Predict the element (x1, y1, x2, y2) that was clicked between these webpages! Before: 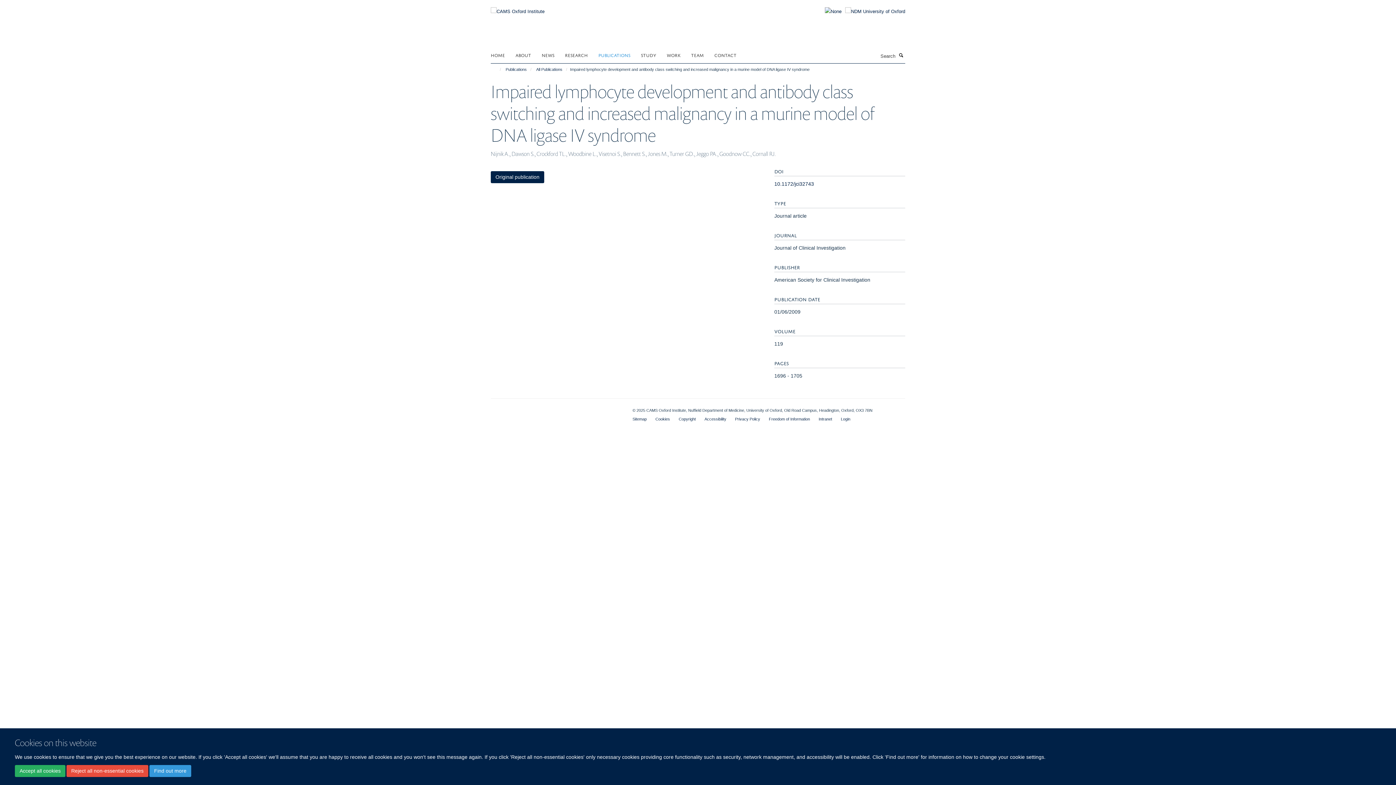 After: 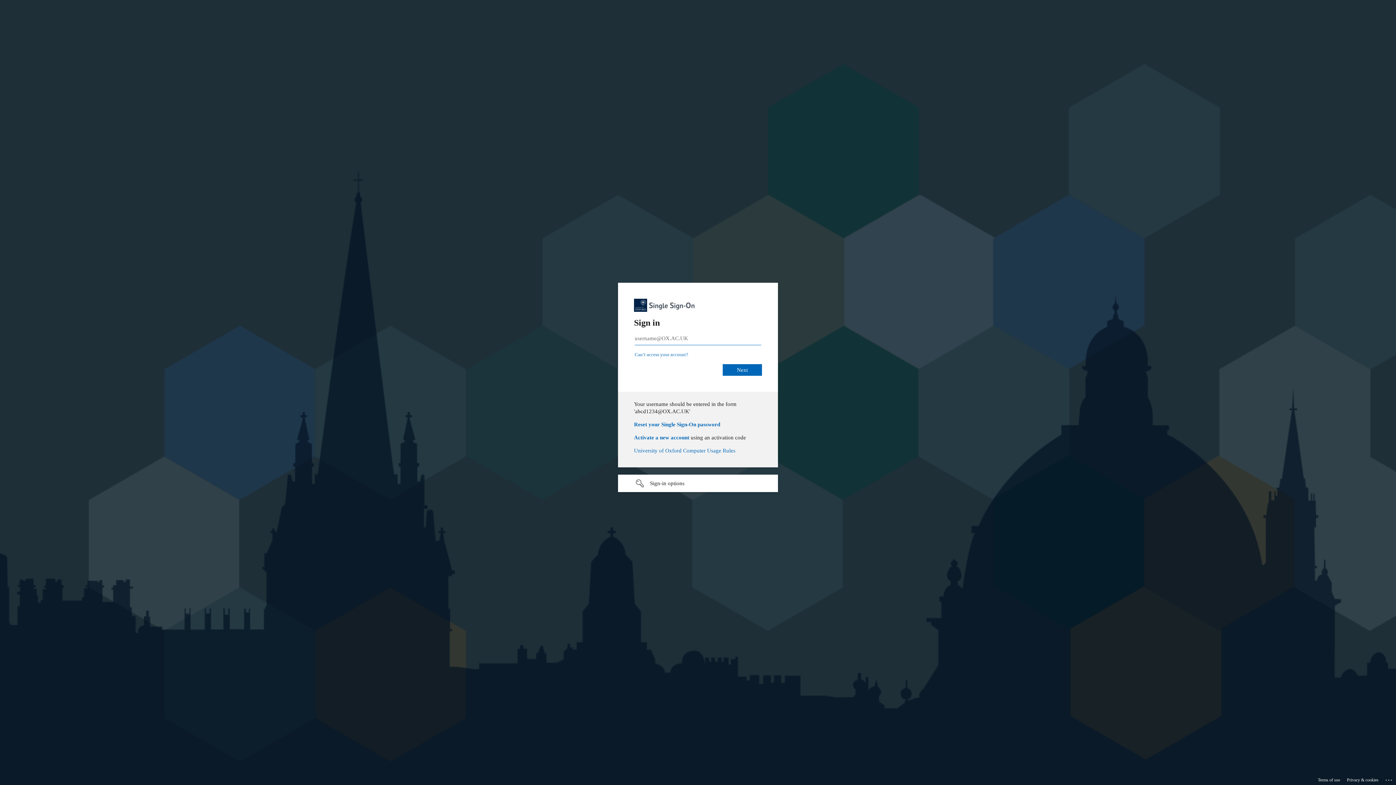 Action: label: Login bbox: (841, 417, 850, 421)